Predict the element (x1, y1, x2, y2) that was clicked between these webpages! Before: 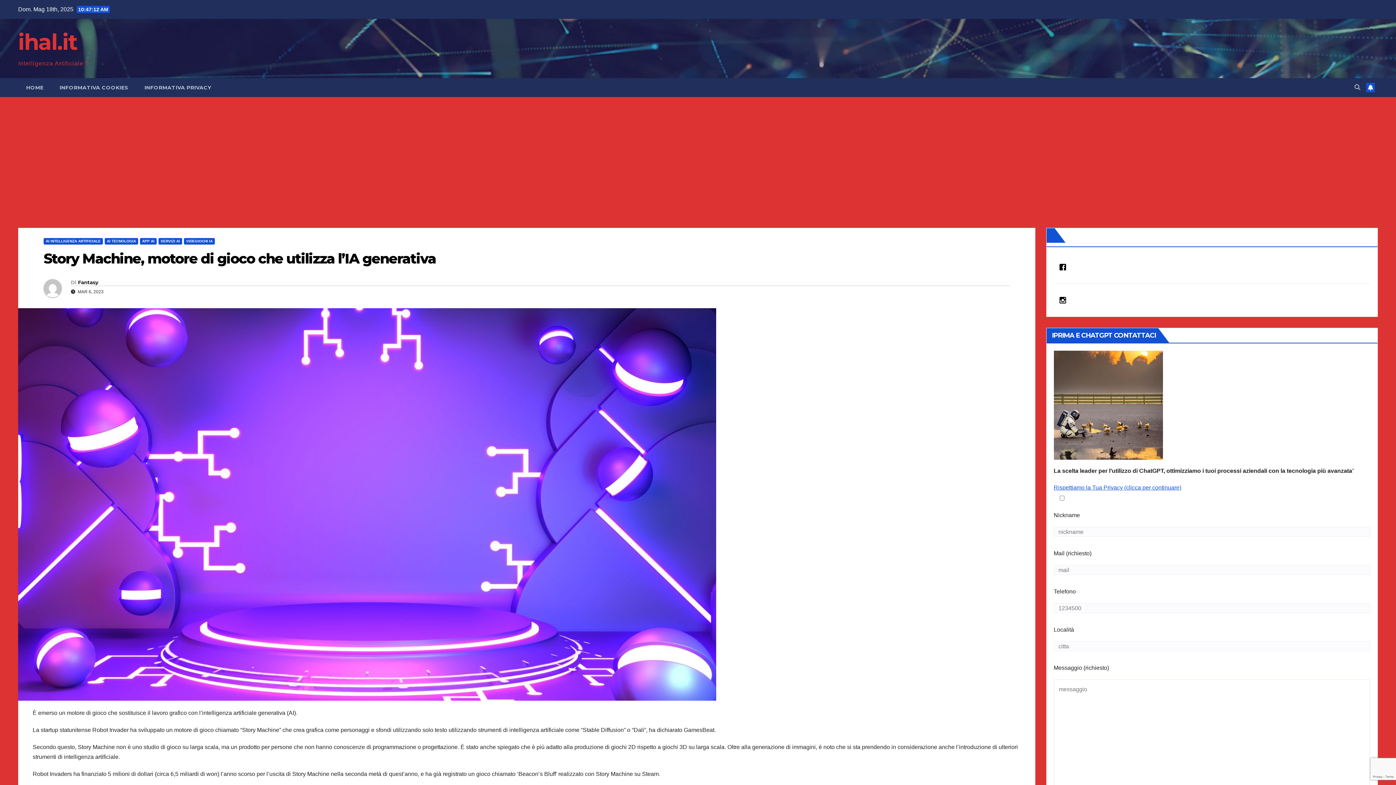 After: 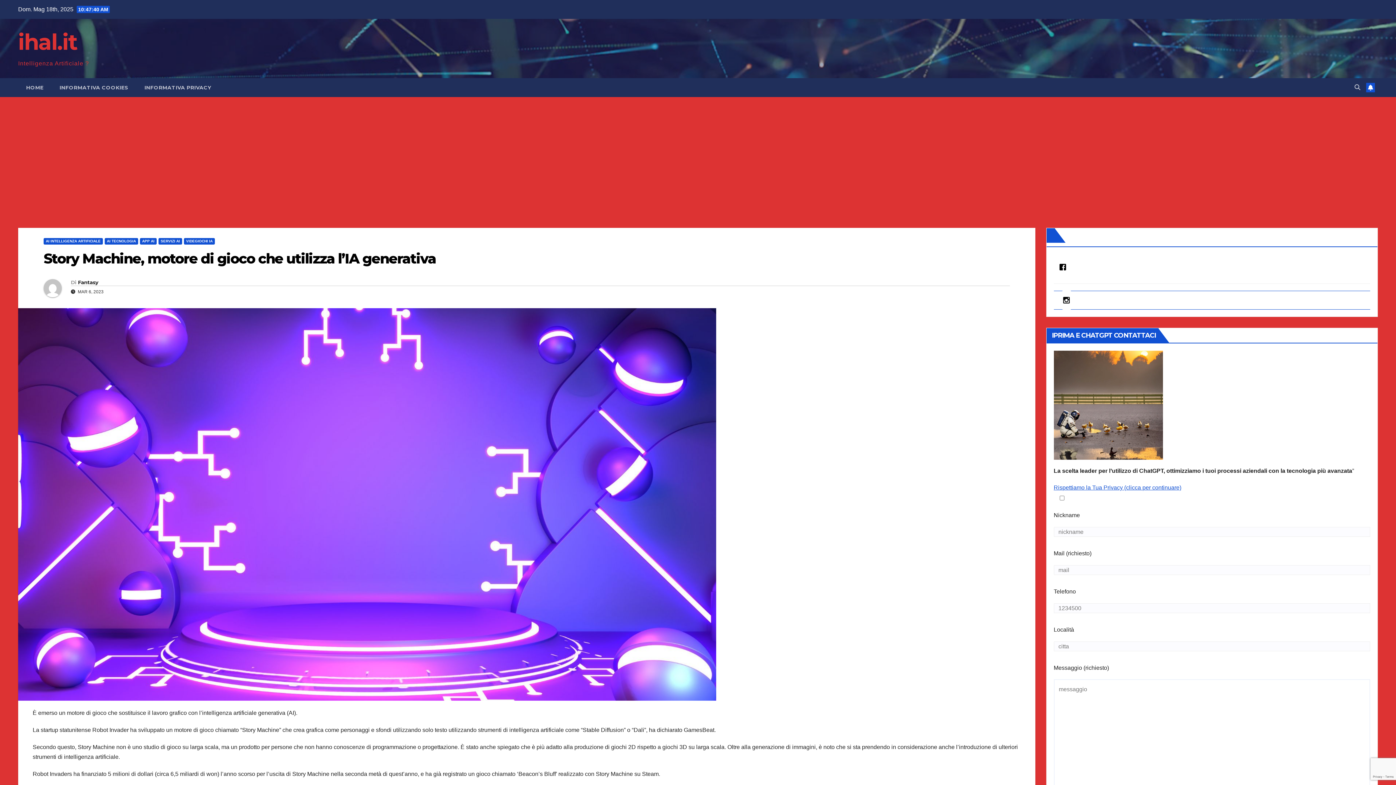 Action: bbox: (1054, 291, 1370, 309) label: Instagram